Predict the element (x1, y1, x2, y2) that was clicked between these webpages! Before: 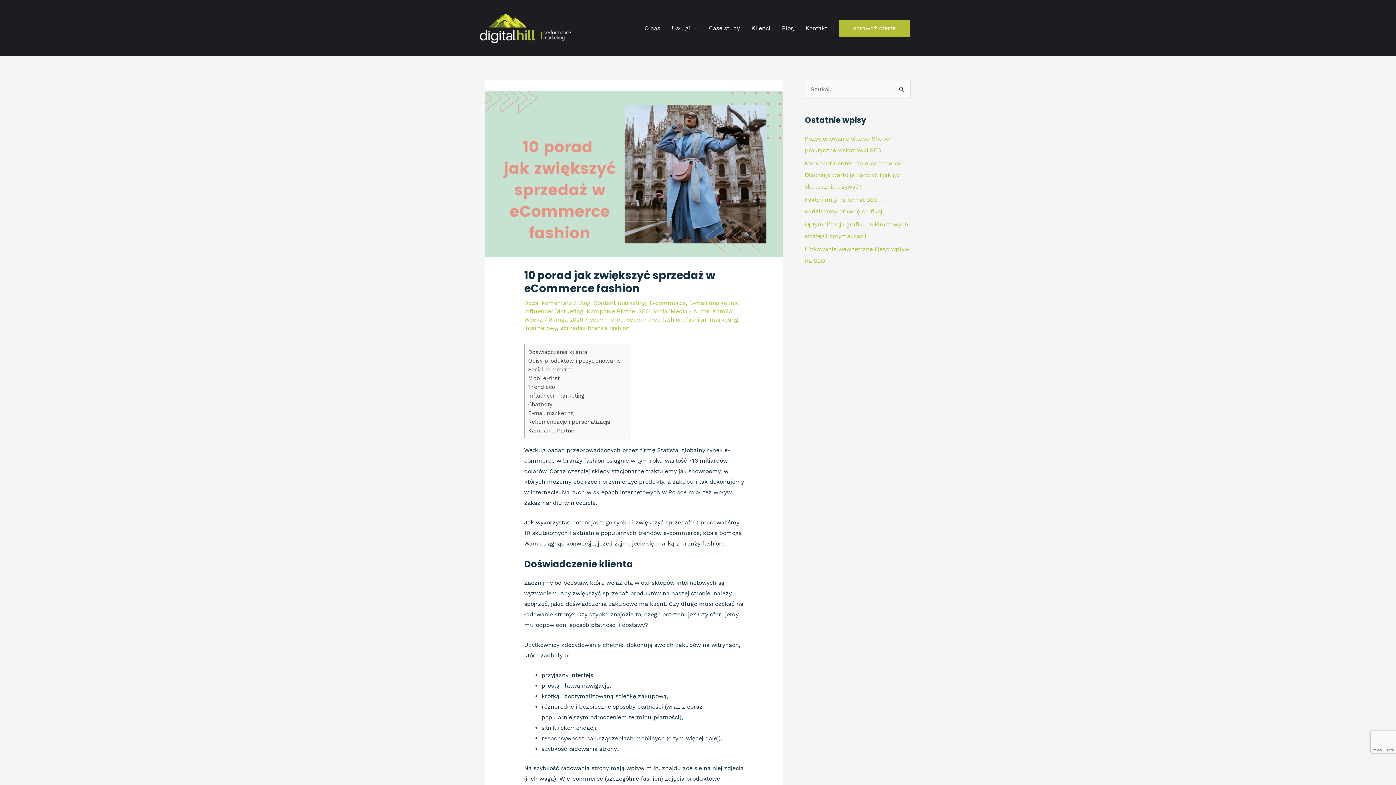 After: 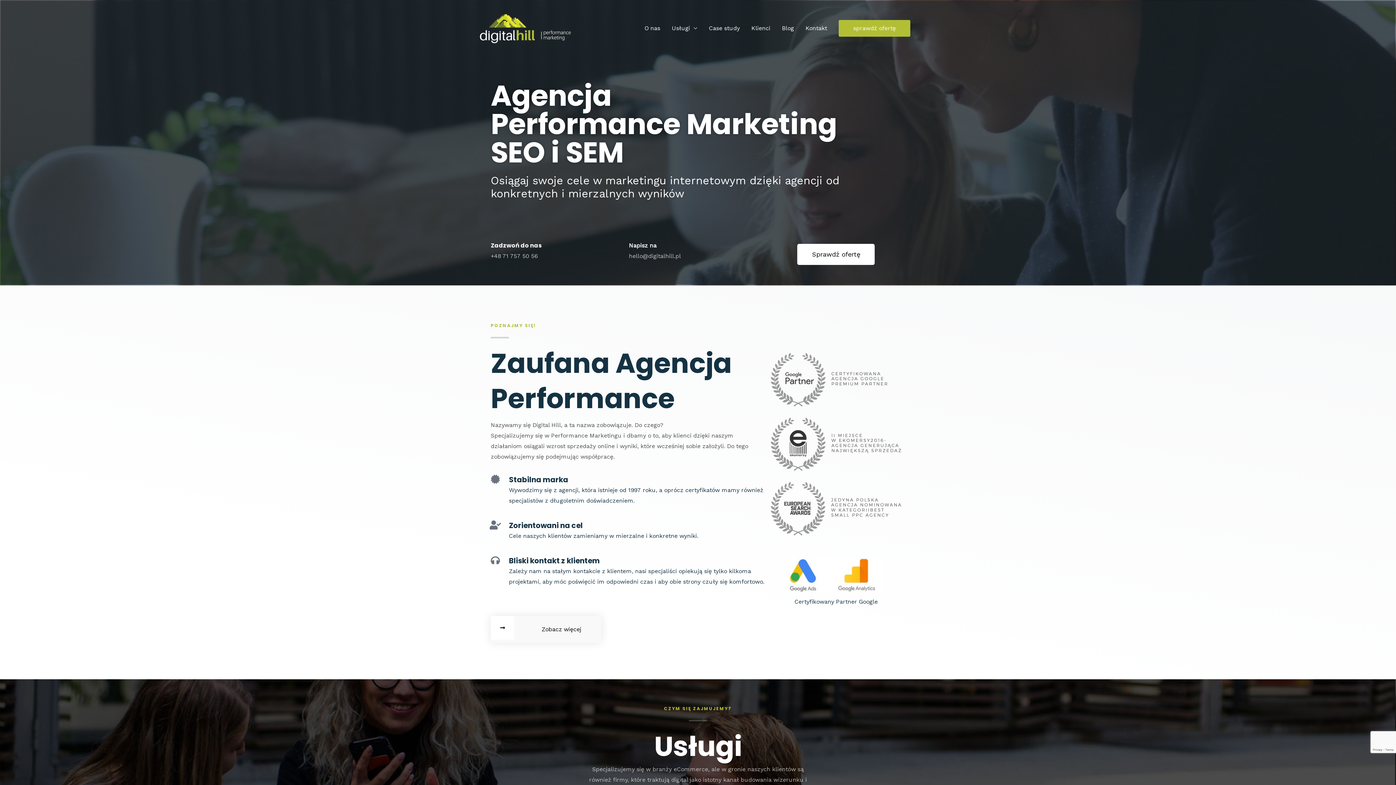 Action: bbox: (480, 24, 570, 31)